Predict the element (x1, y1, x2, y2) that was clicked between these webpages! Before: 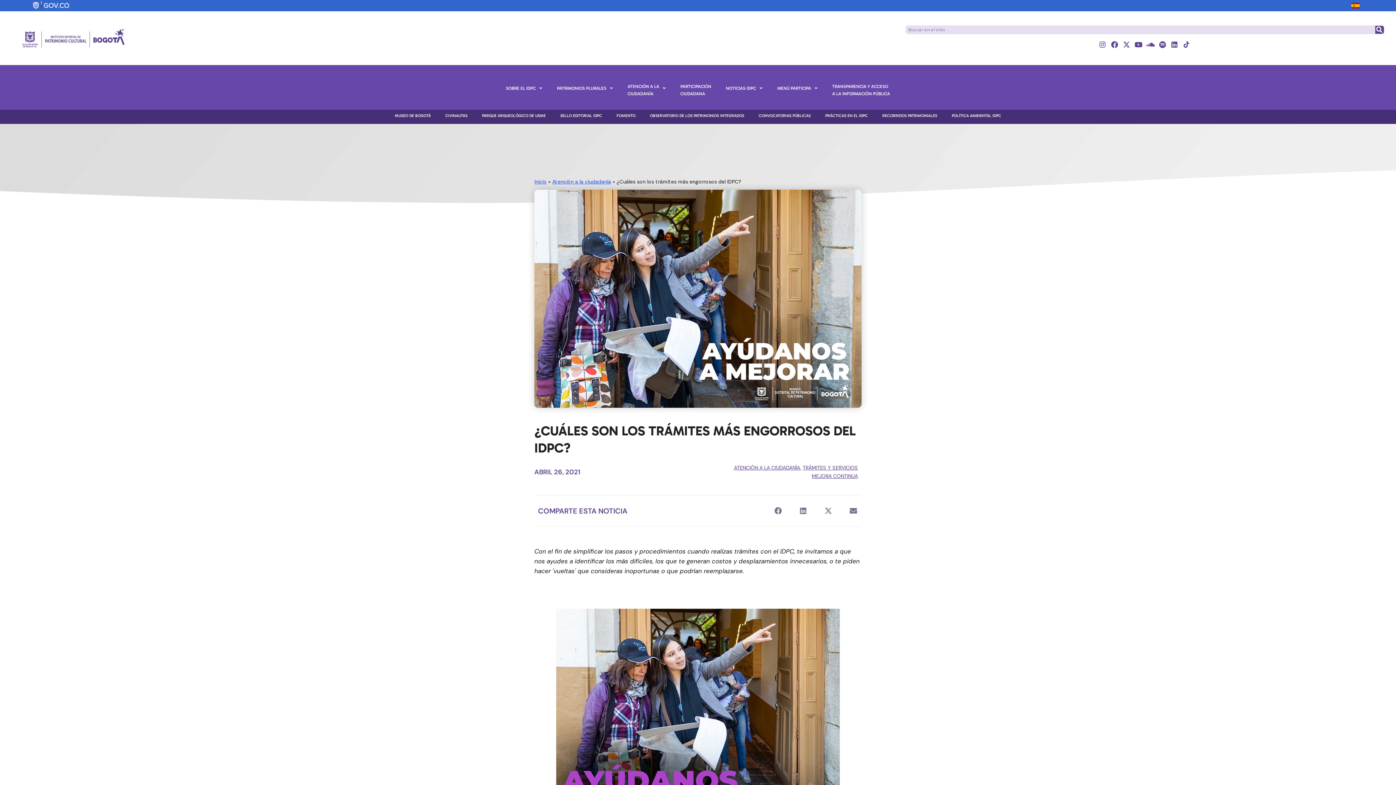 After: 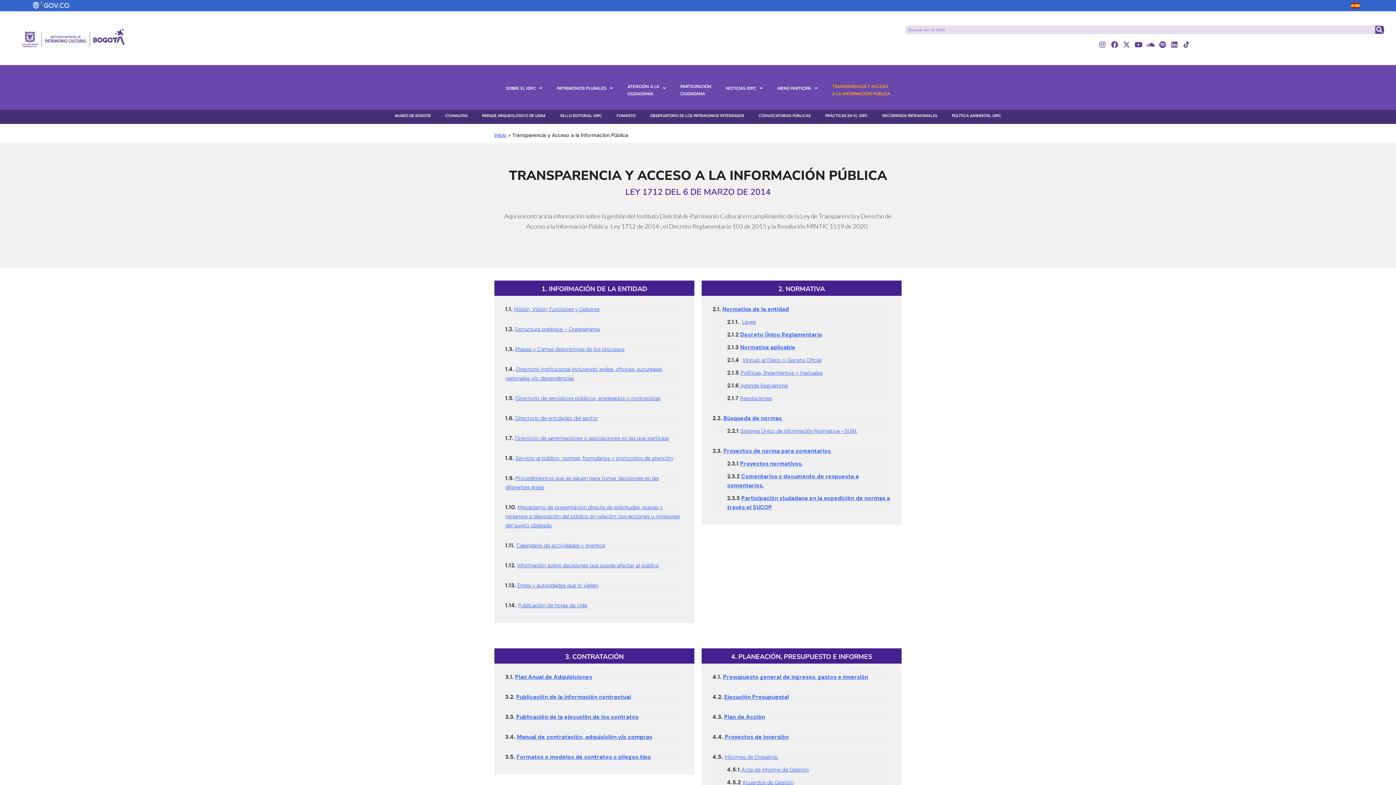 Action: bbox: (825, 76, 897, 100) label: TRANSPARENCIA Y ACCESO
A LA INFORMACIÓN PÚBLICA